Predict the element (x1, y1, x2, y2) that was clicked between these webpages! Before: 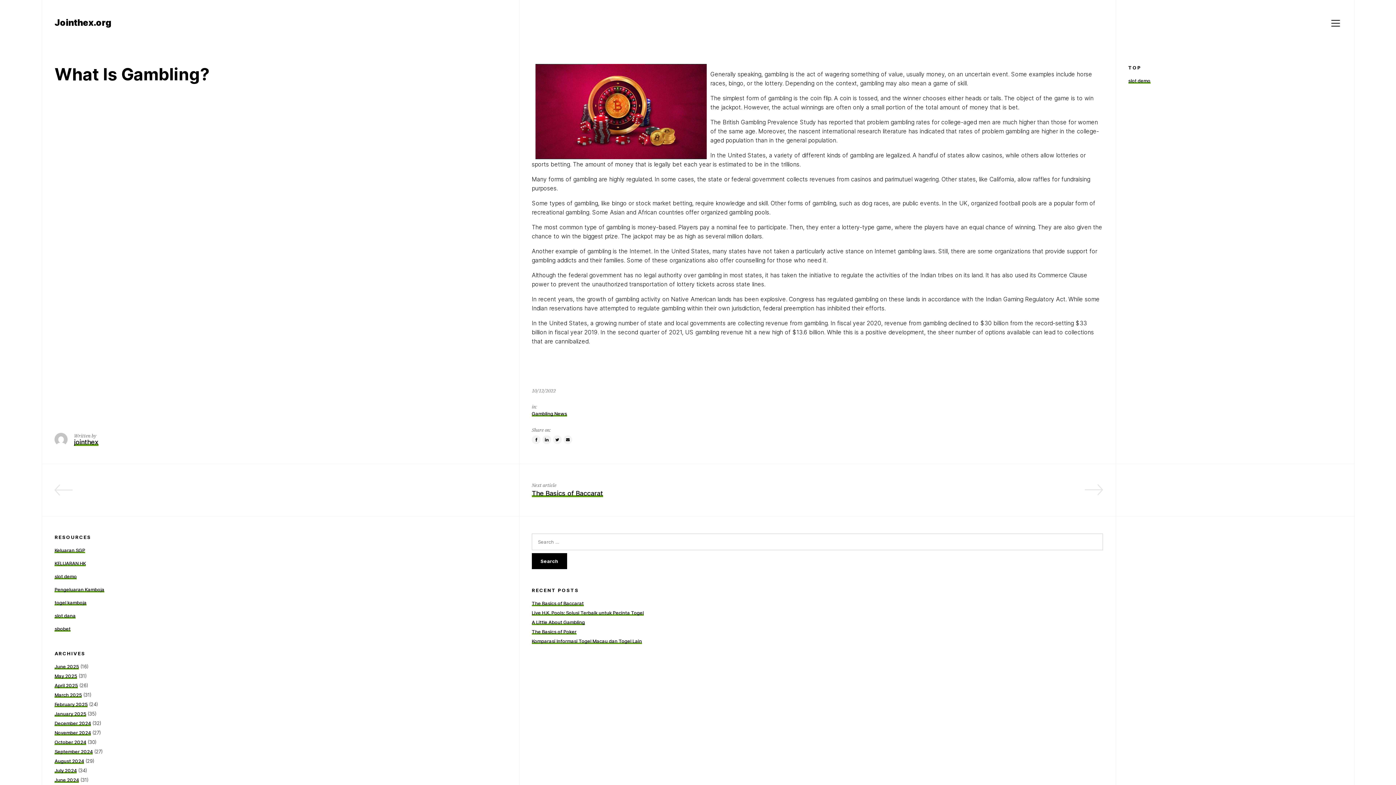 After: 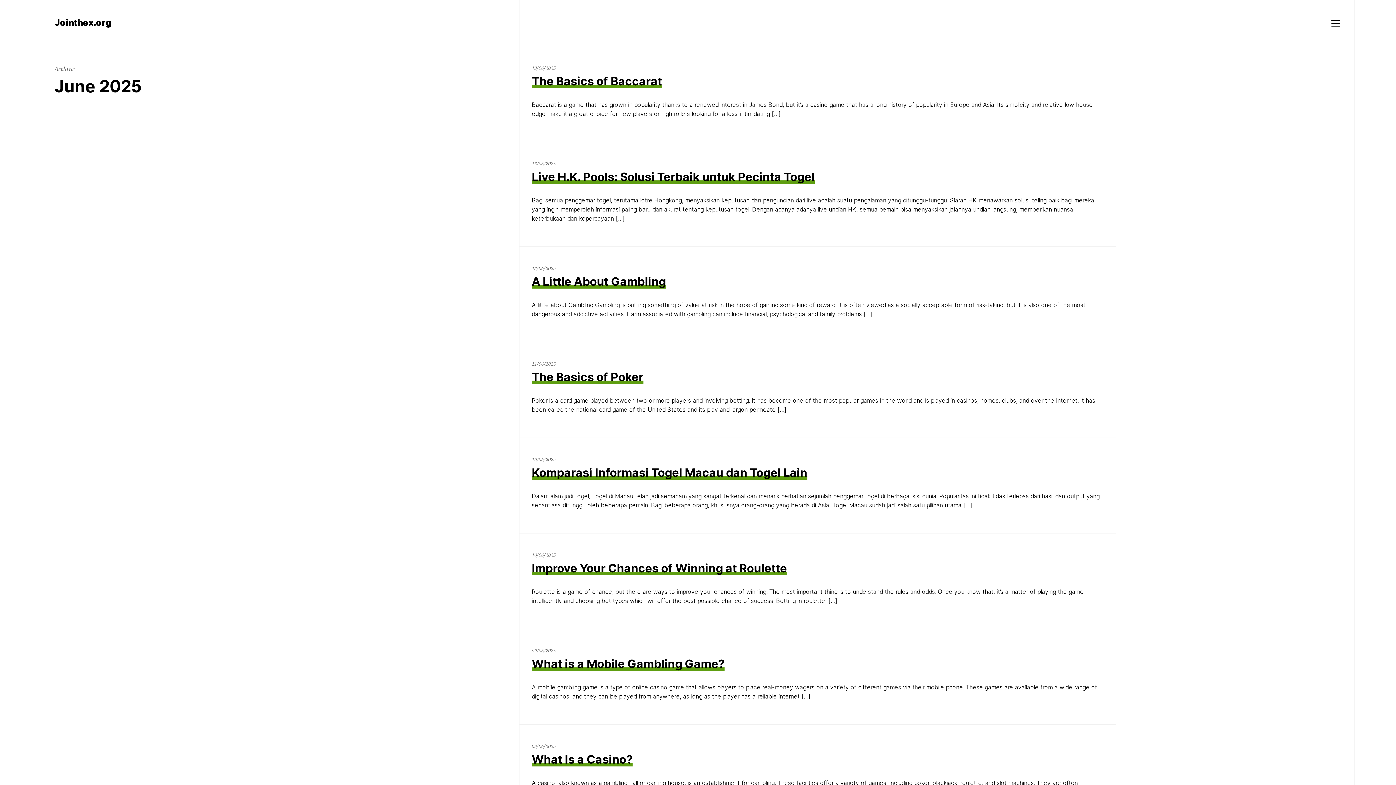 Action: label: June 2025 bbox: (54, 664, 78, 669)